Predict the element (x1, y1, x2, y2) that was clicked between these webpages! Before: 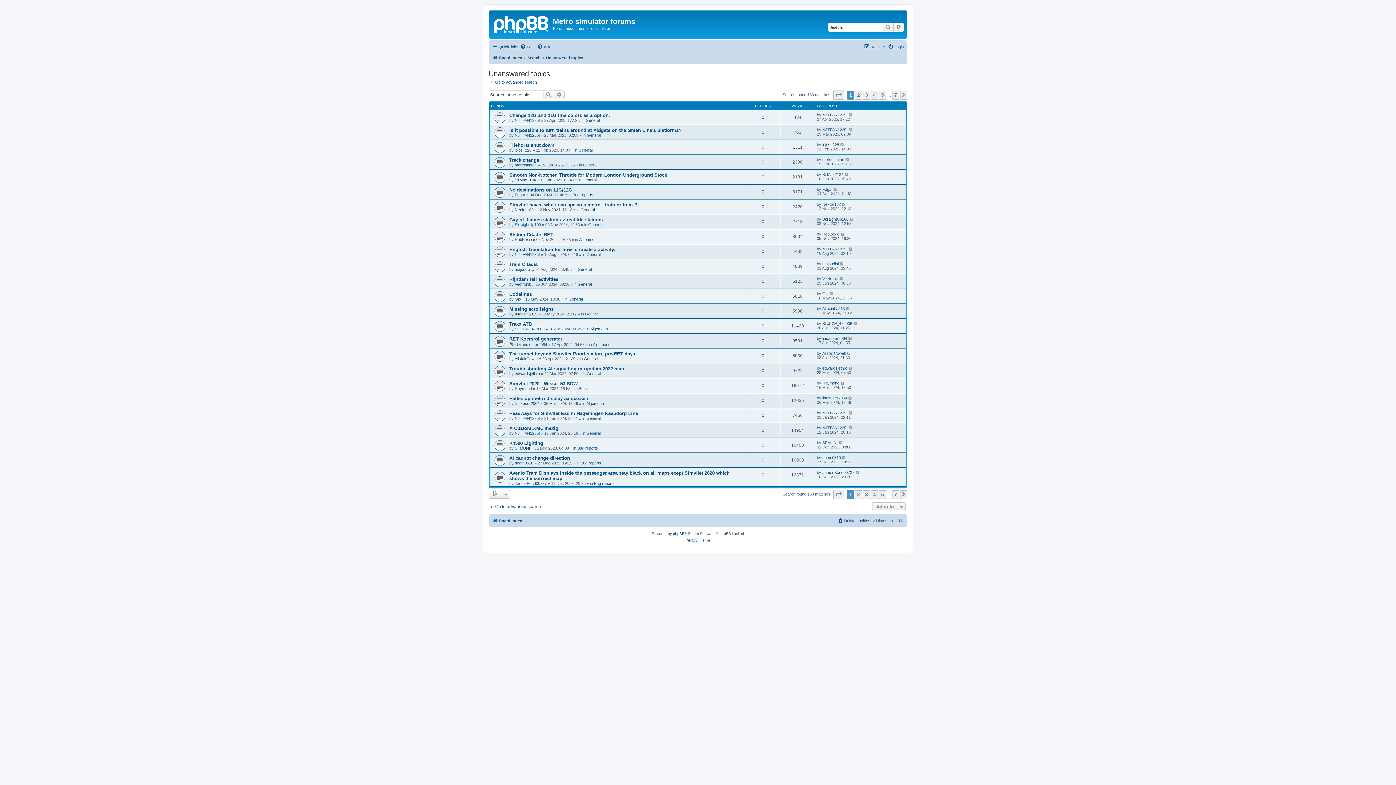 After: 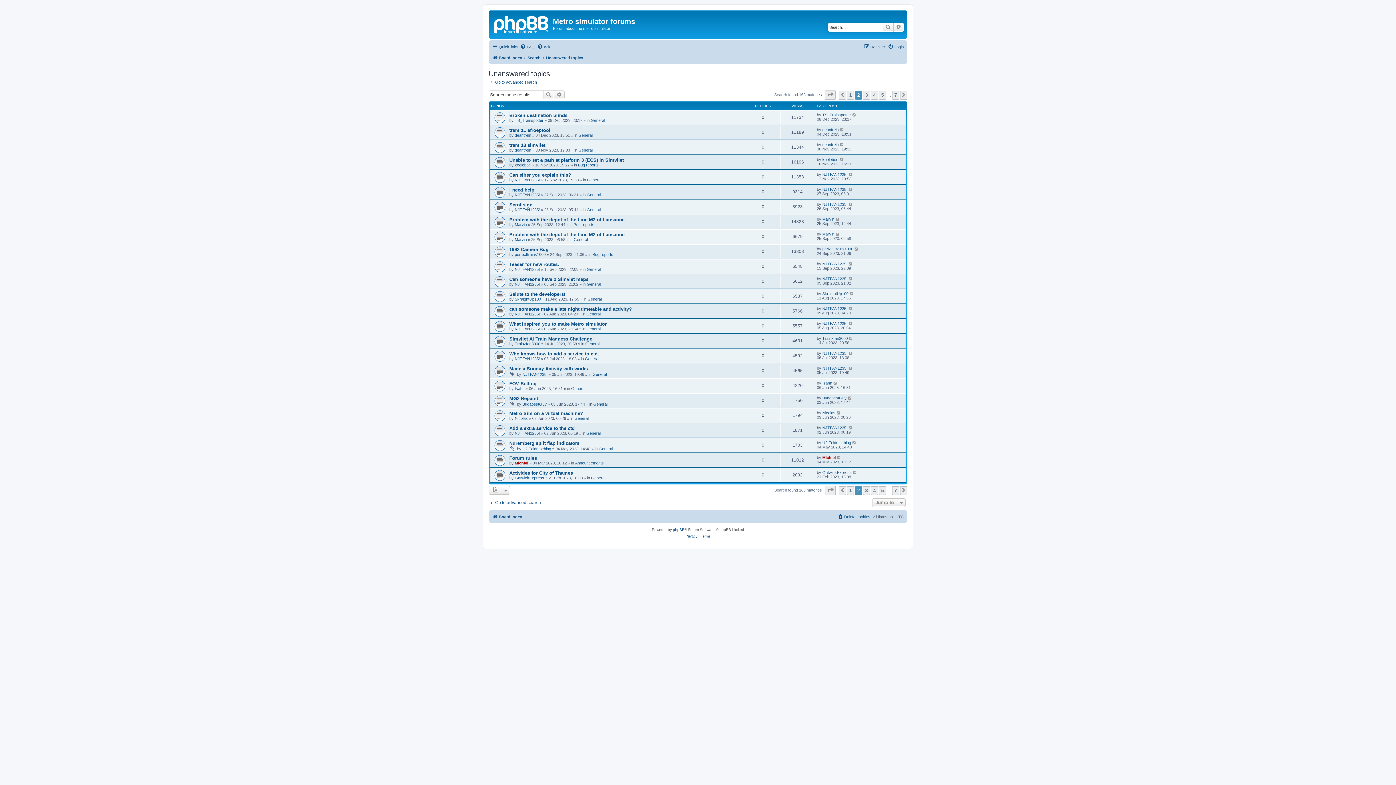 Action: label: 2 bbox: (855, 90, 862, 99)